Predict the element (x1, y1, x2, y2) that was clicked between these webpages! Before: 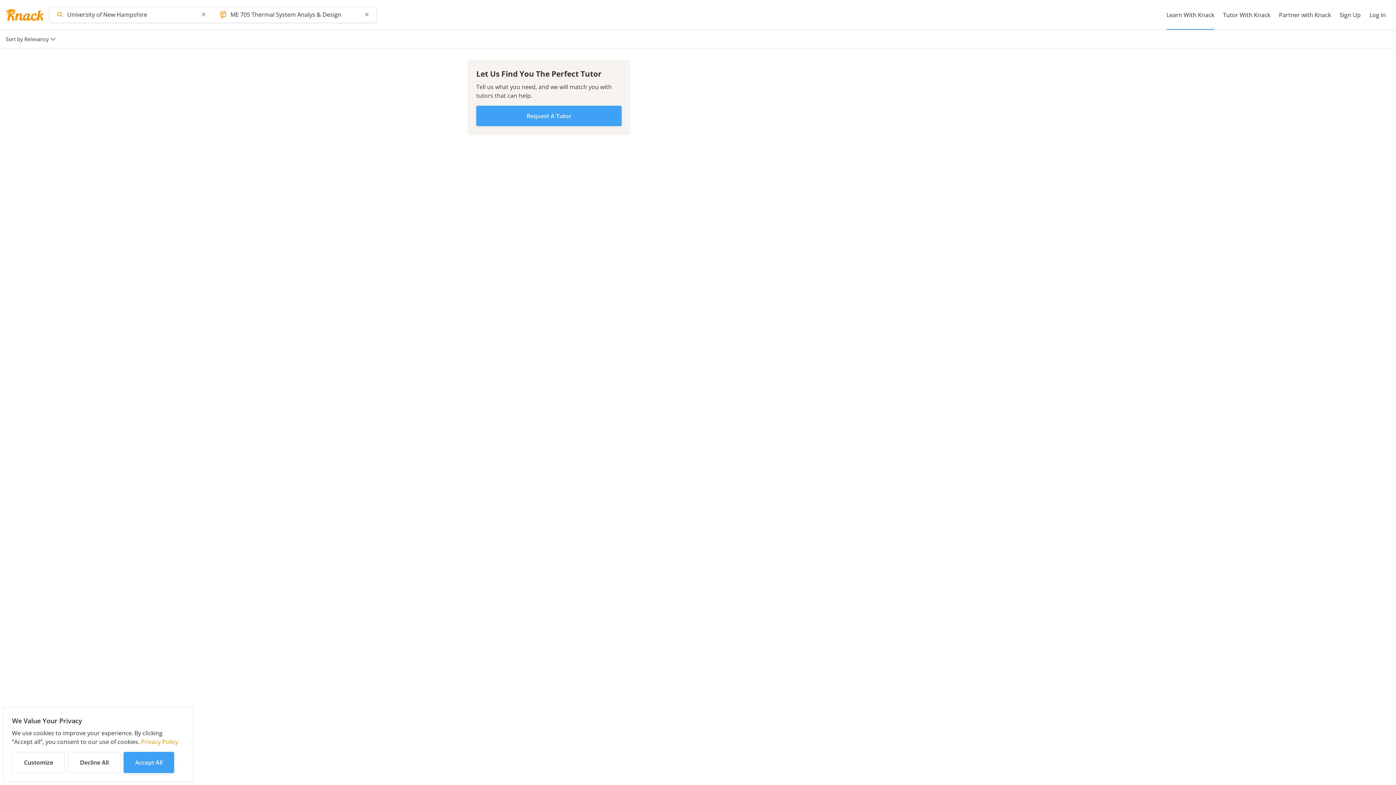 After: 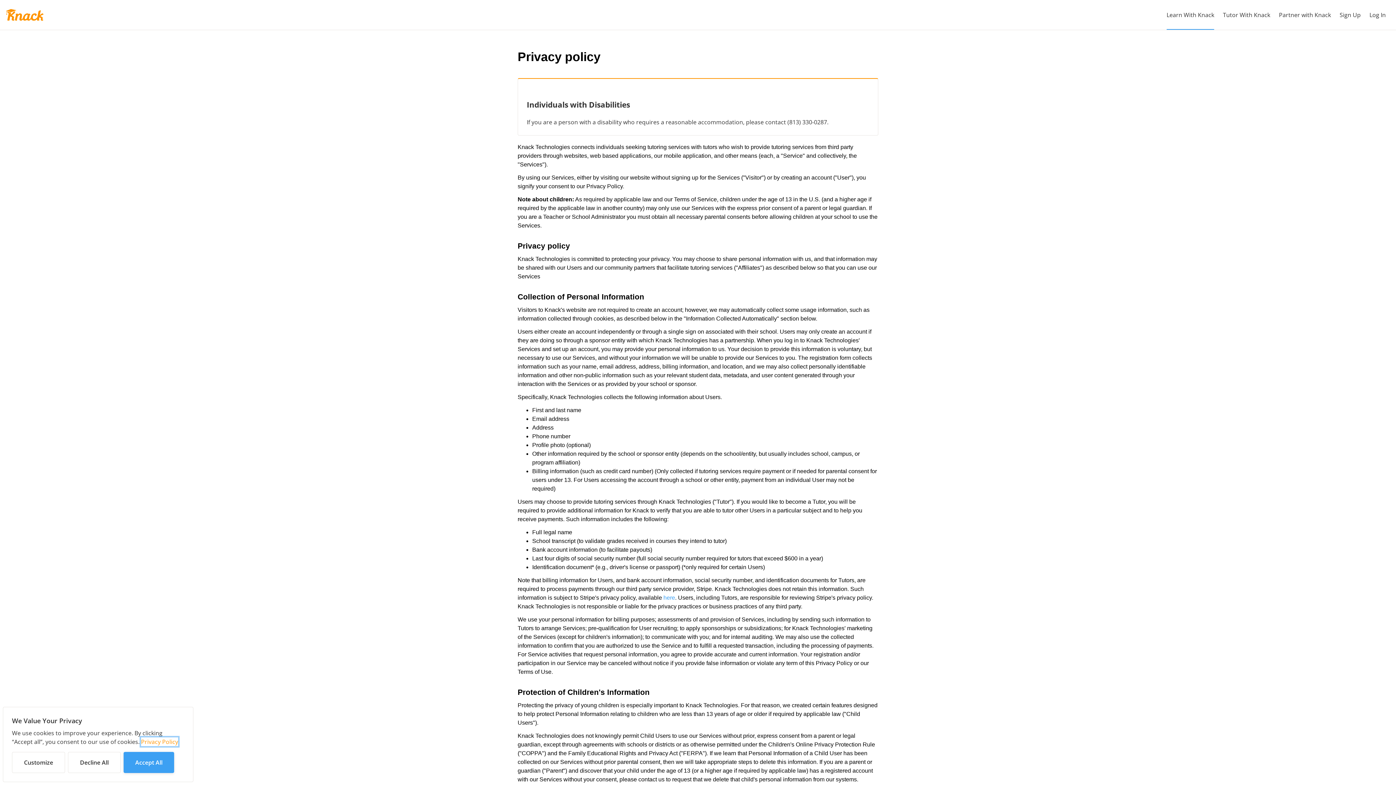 Action: bbox: (141, 737, 178, 746) label: Privacy Policy